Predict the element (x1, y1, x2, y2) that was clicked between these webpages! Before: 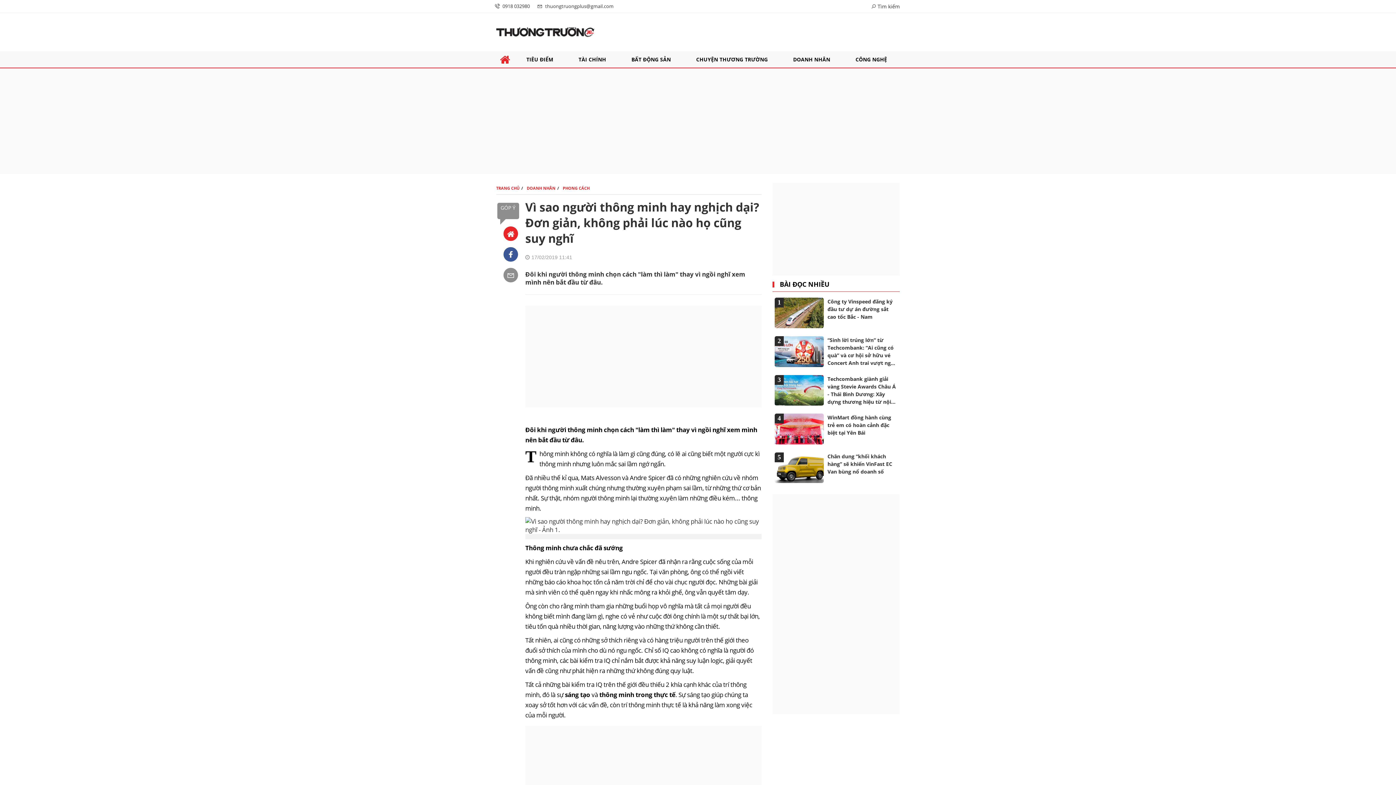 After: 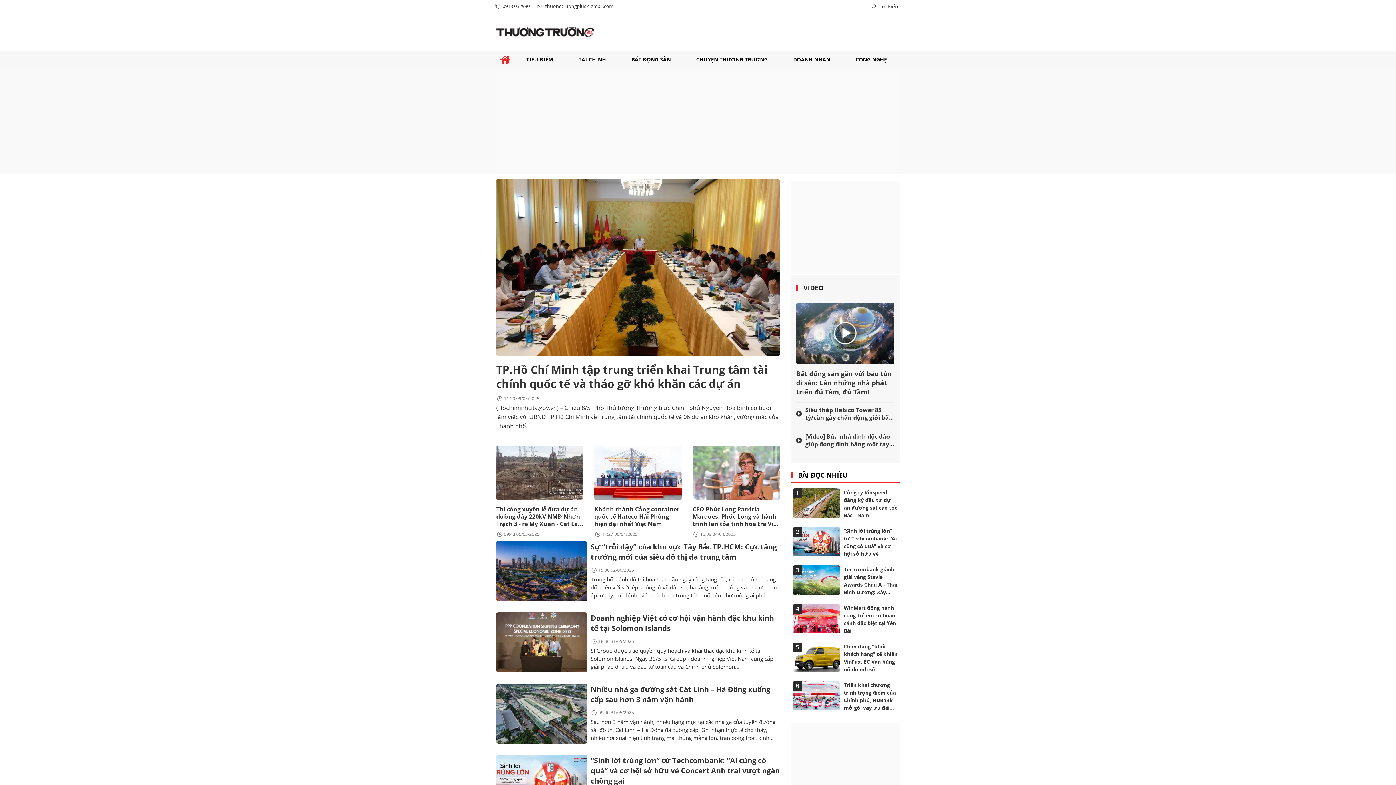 Action: bbox: (496, 185, 524, 191) label: TRANG CHỦ